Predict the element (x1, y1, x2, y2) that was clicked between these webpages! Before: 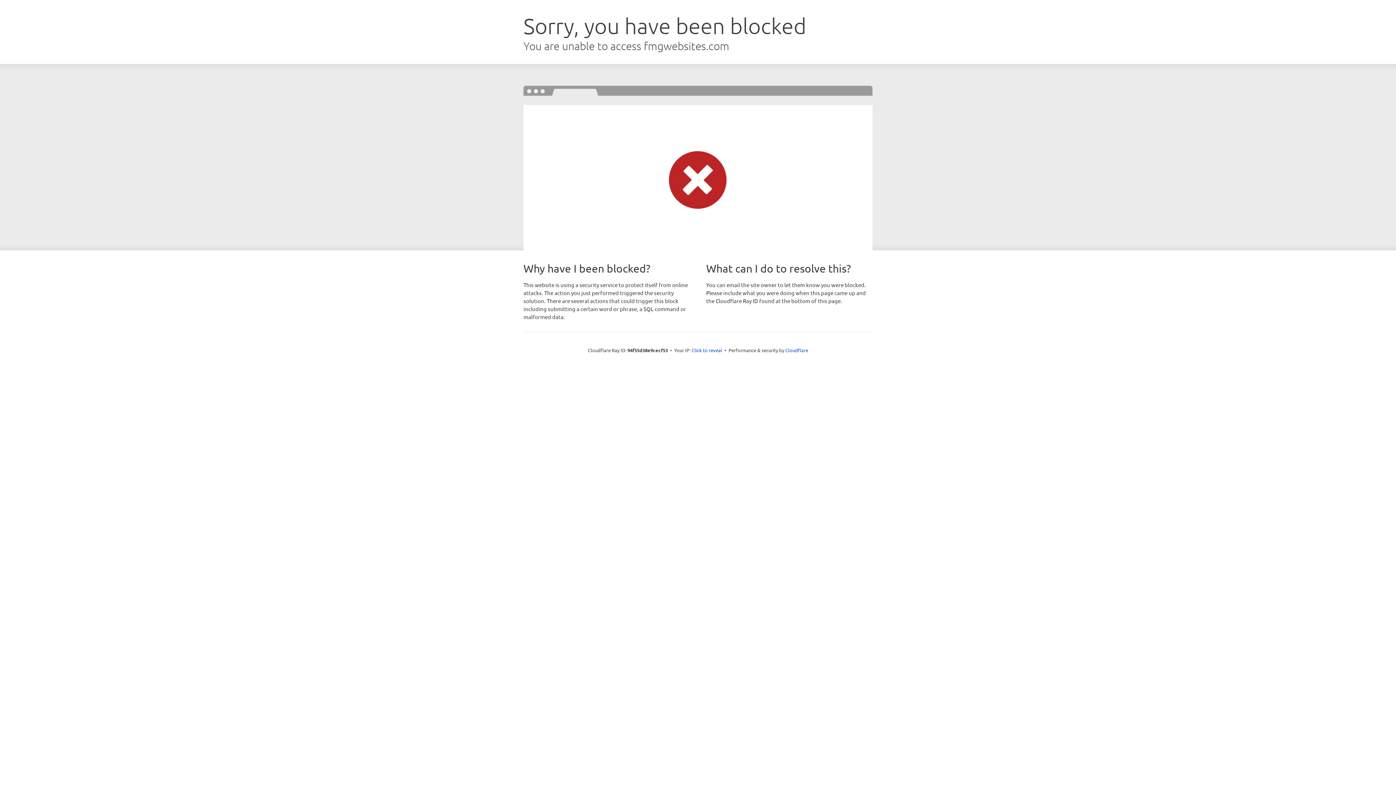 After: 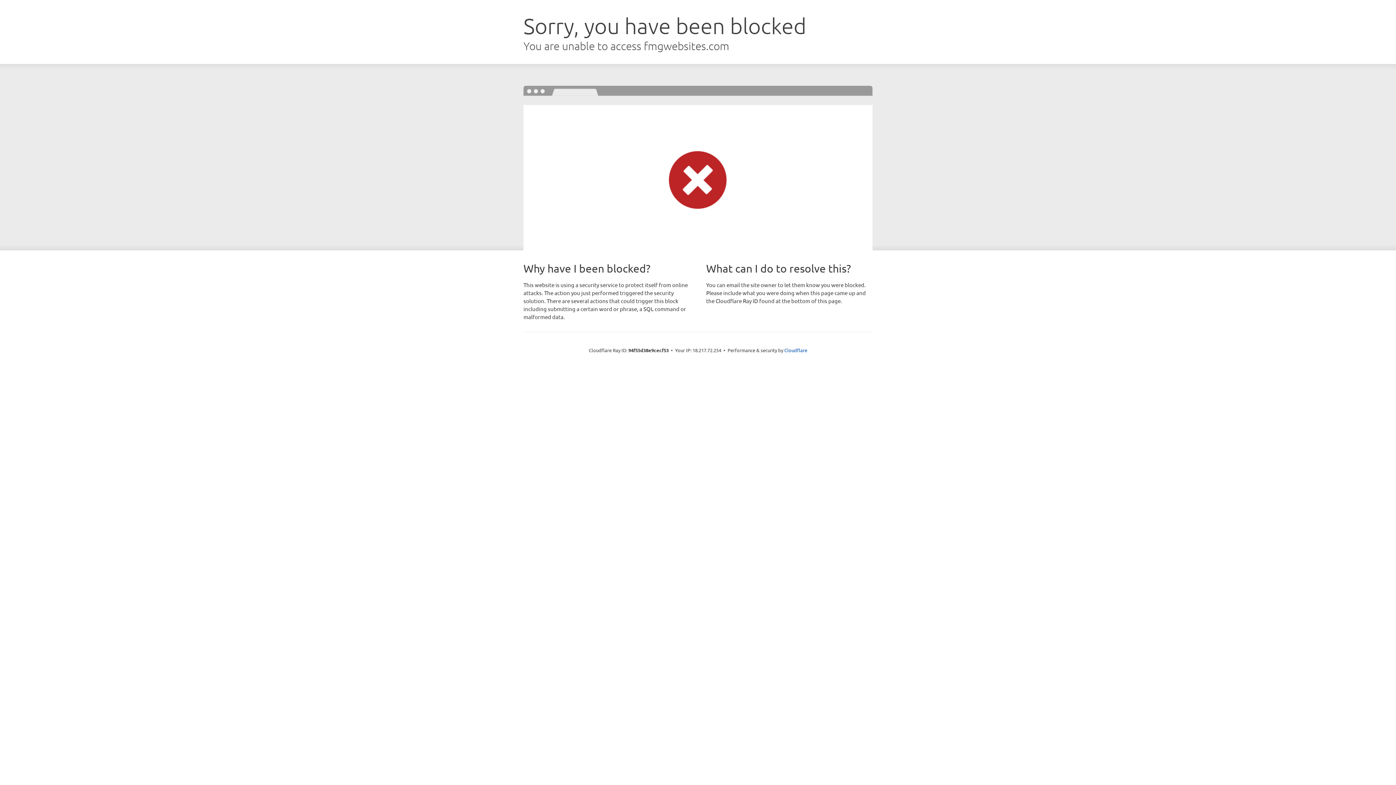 Action: label: Click to reveal bbox: (691, 346, 722, 353)